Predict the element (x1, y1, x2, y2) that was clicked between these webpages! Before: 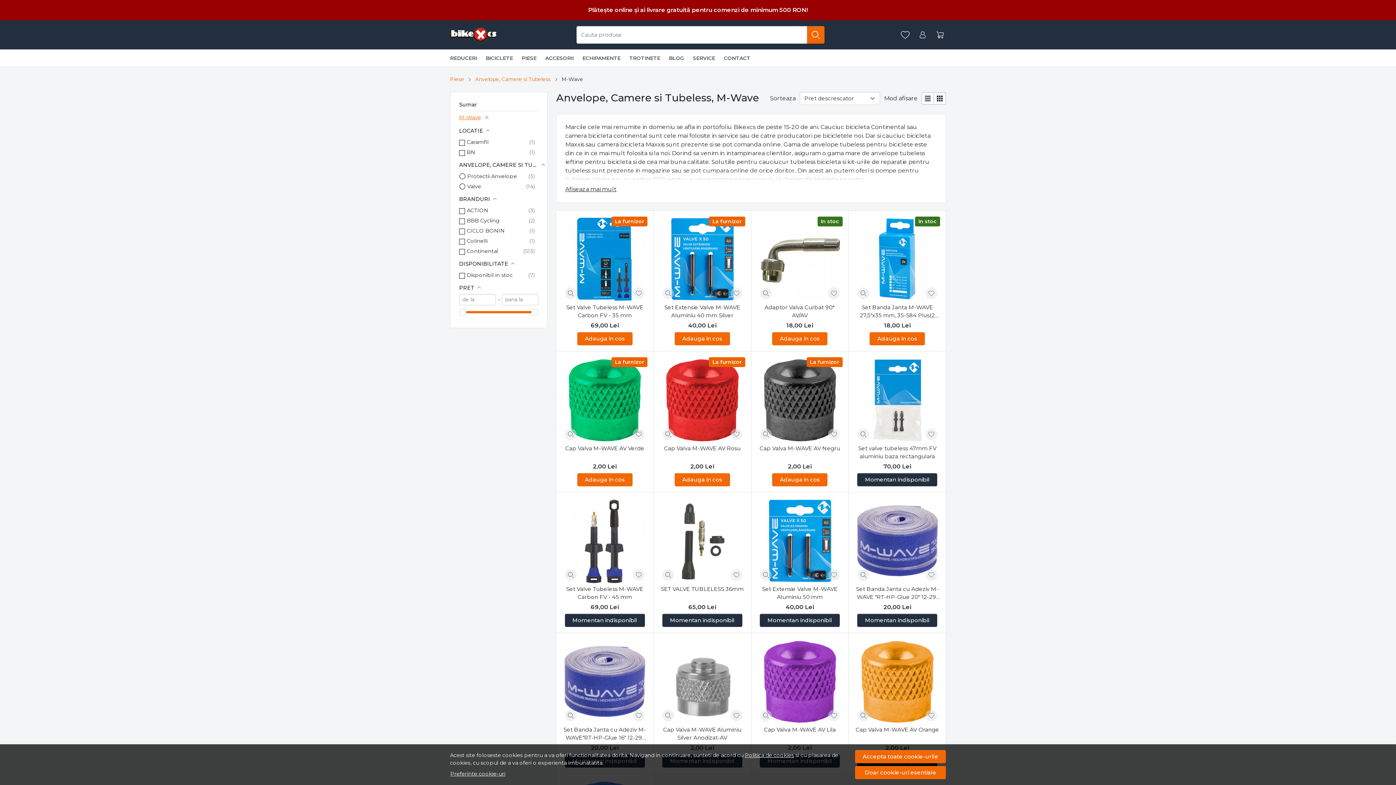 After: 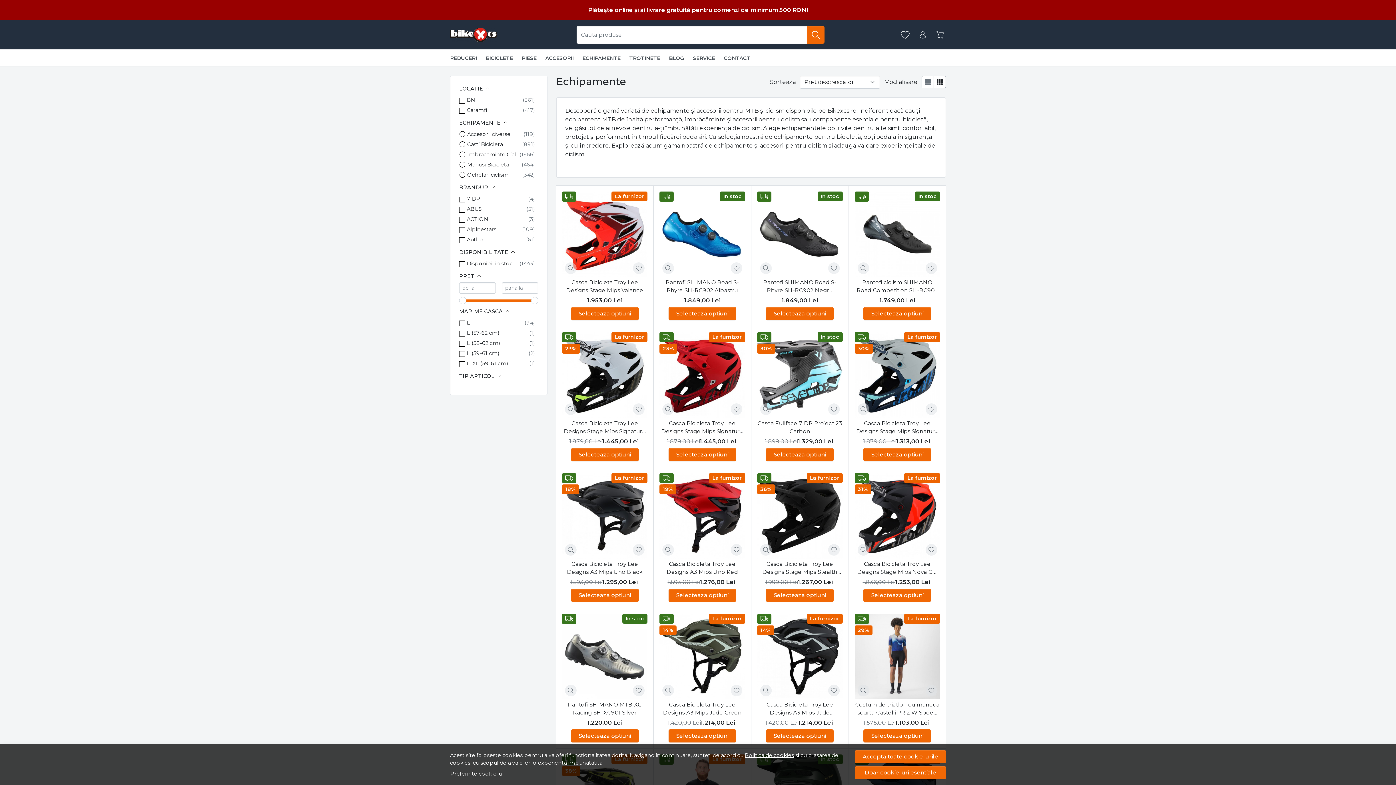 Action: label: ECHIPAMENTE bbox: (578, 49, 625, 66)